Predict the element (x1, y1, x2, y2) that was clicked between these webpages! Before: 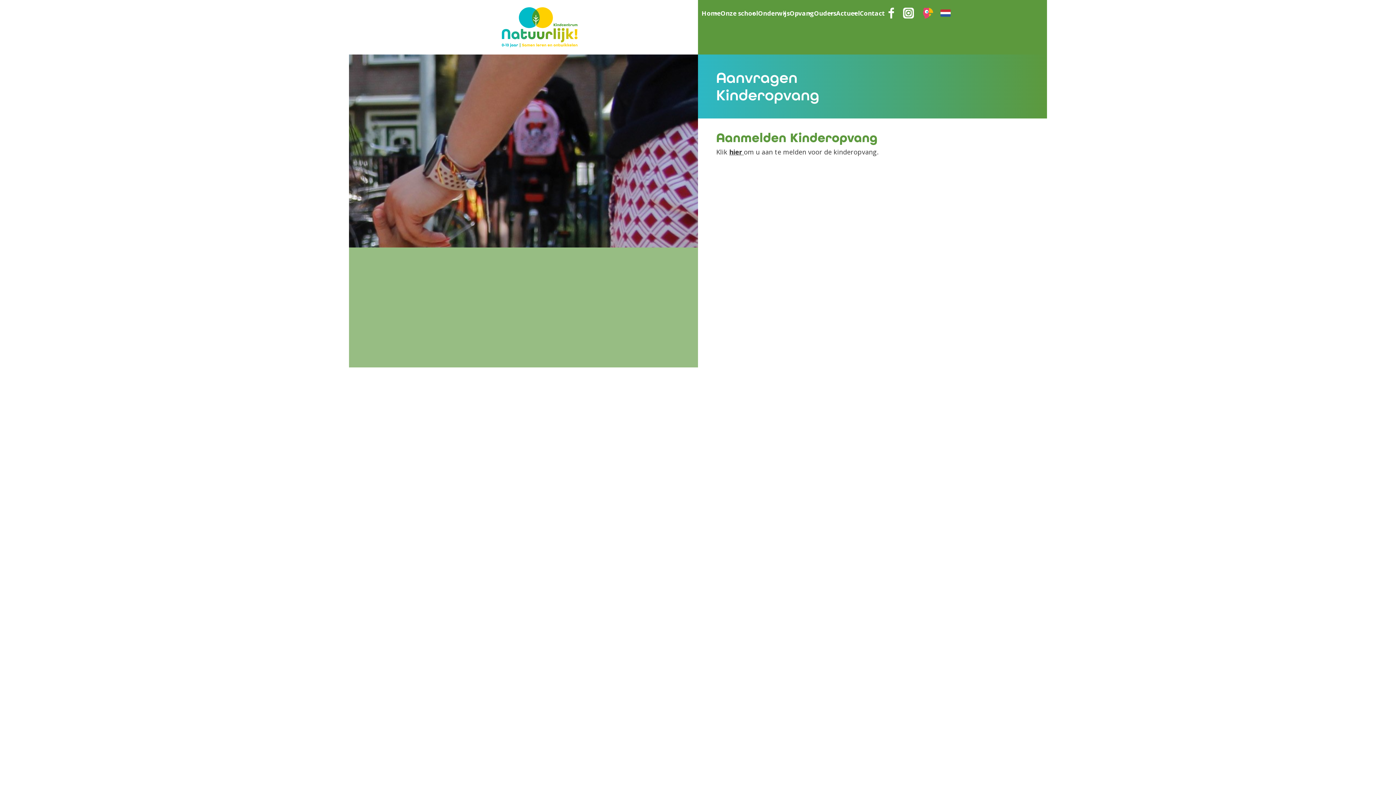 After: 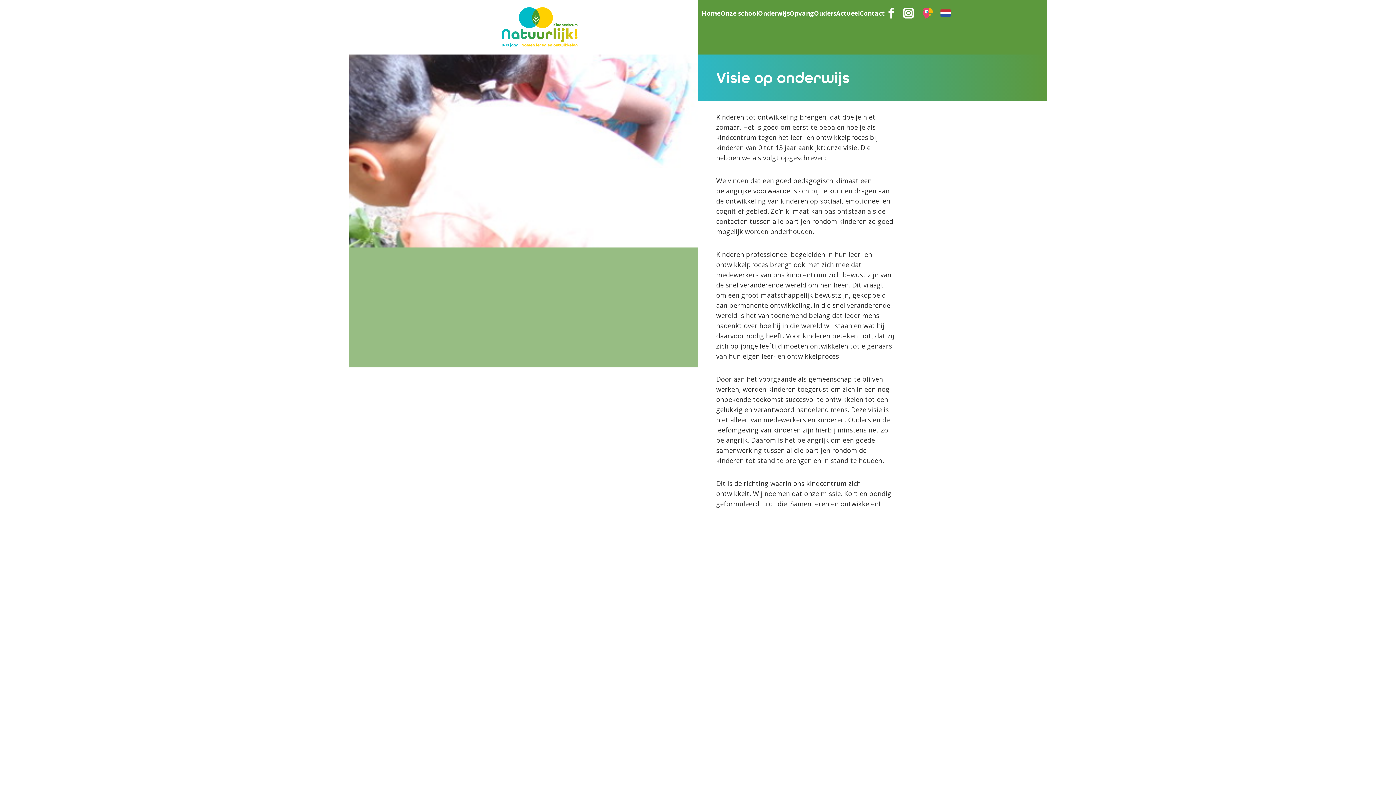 Action: bbox: (758, 7, 789, 19) label: Onderwijs